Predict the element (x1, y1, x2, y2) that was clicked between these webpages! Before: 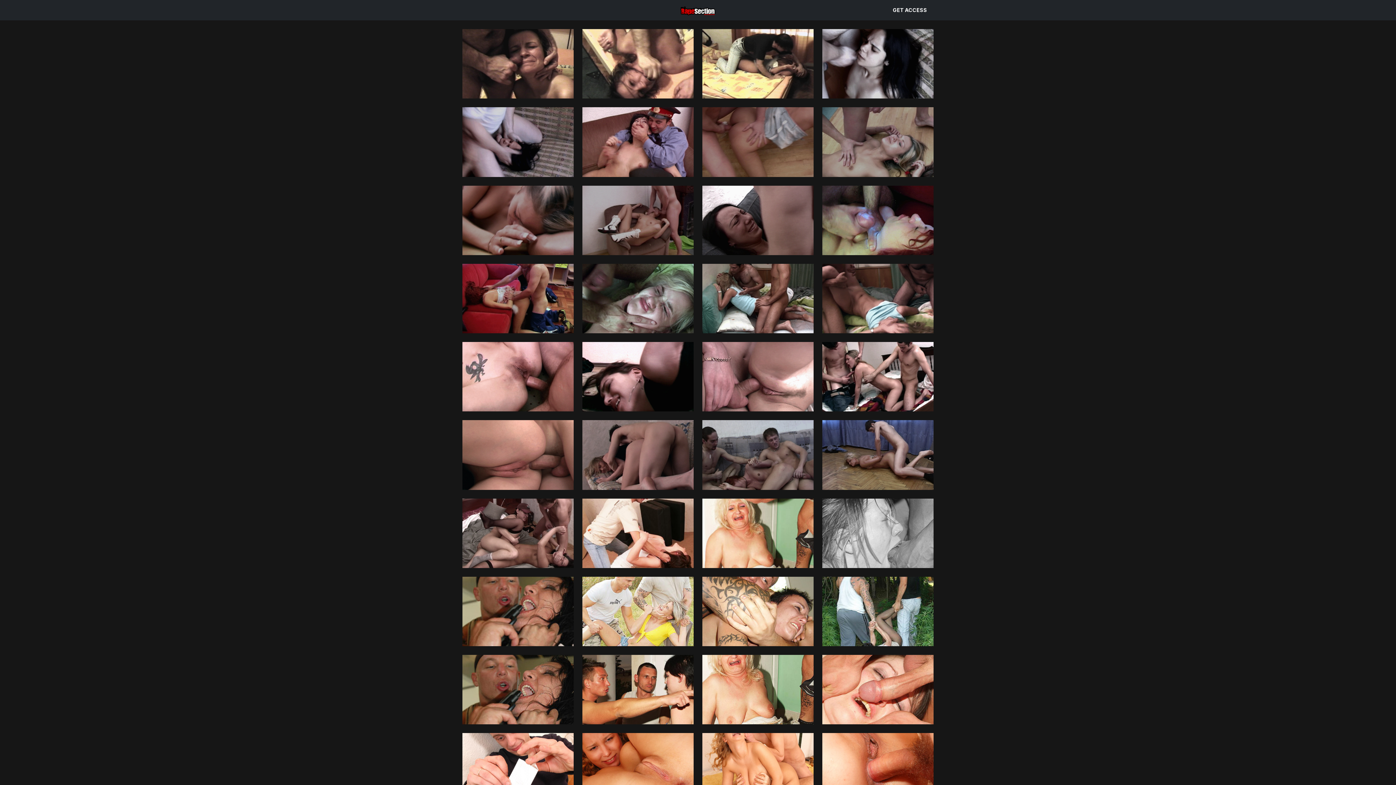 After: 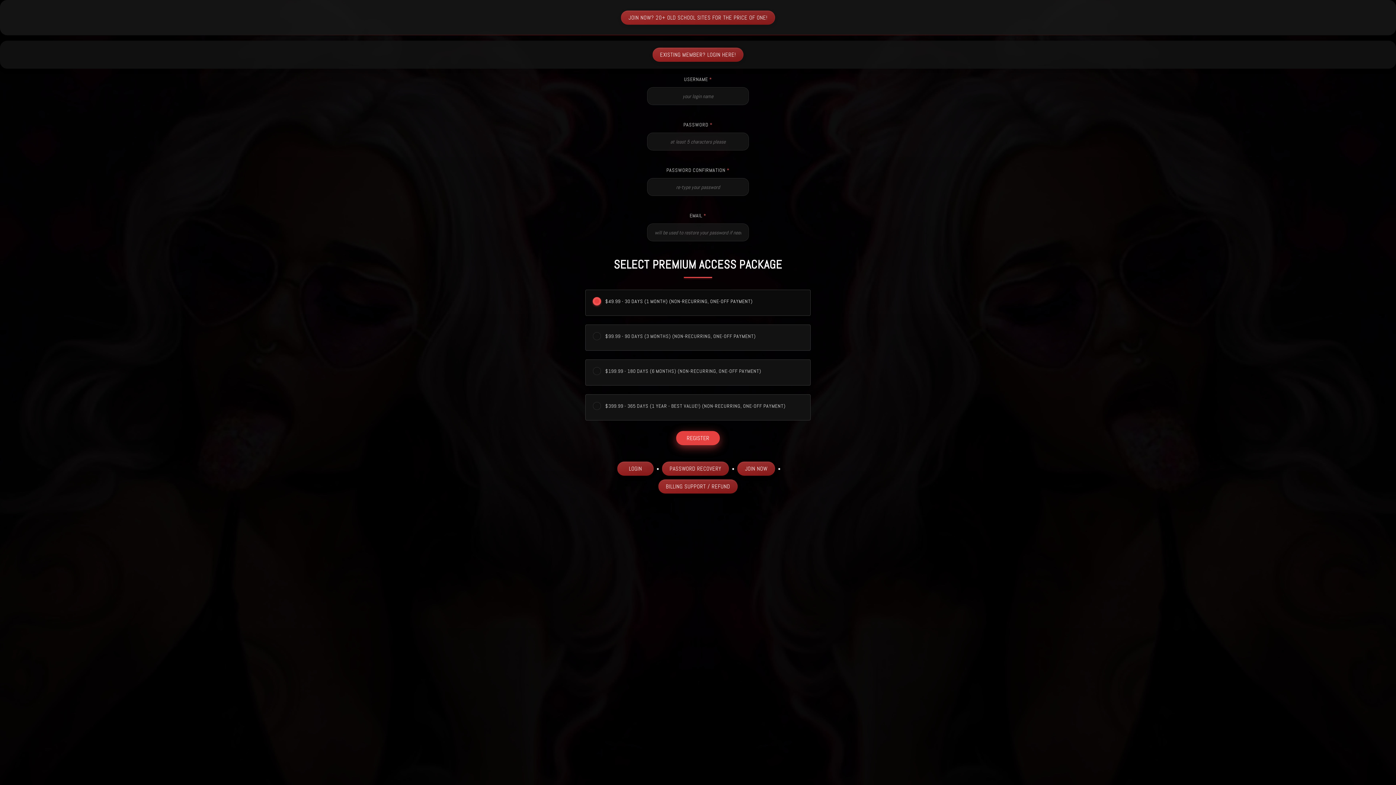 Action: bbox: (818, 420, 938, 490)